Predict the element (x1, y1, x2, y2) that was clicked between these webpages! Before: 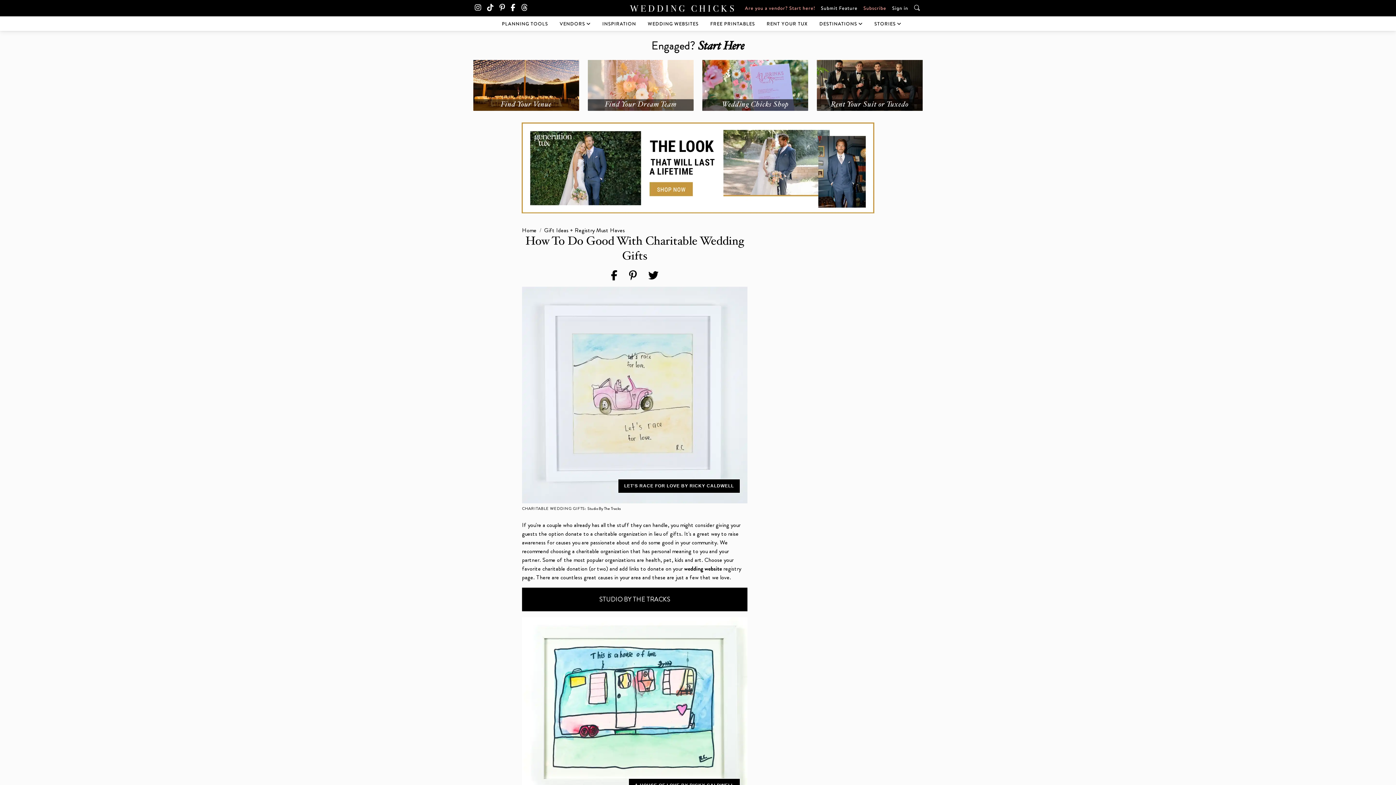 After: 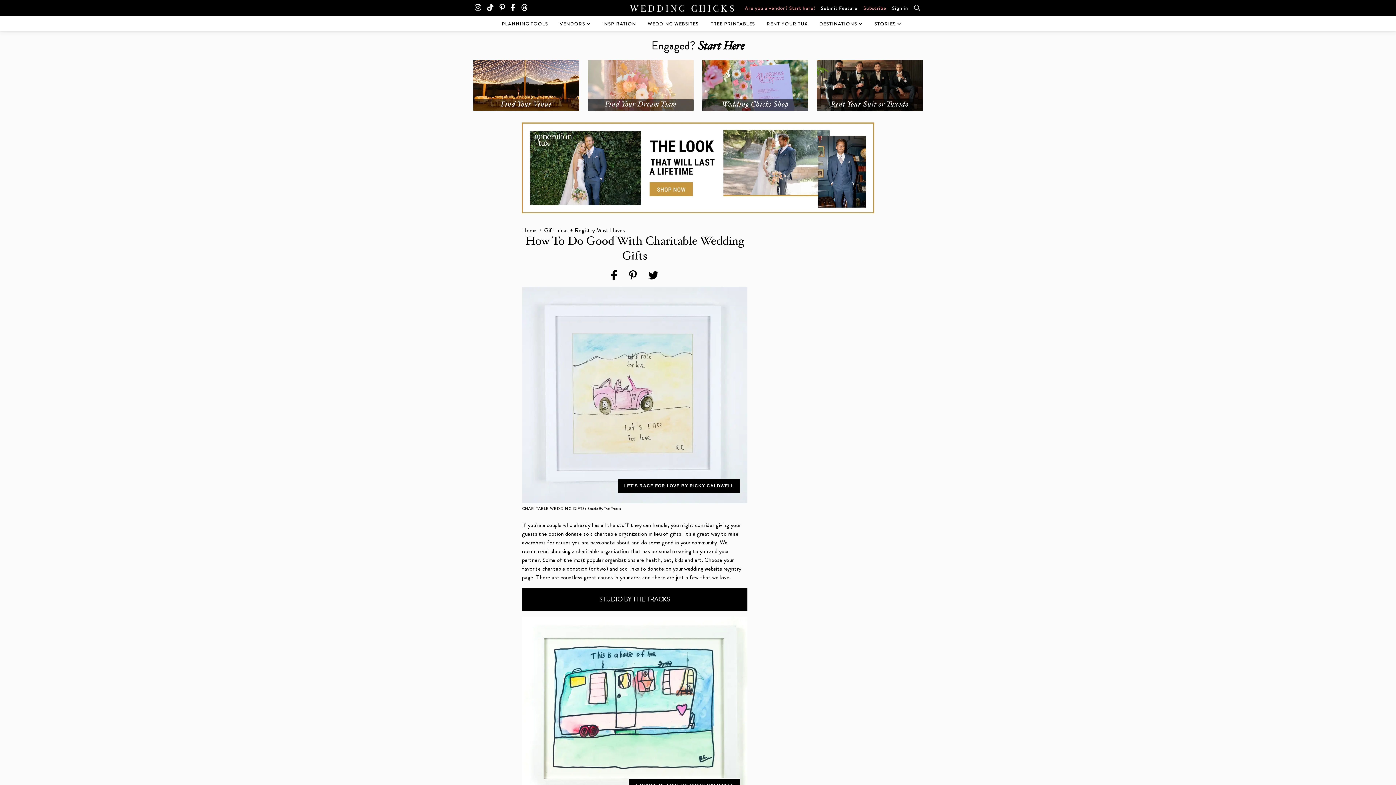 Action: label: Wedding Chicks Shop bbox: (702, 99, 808, 110)